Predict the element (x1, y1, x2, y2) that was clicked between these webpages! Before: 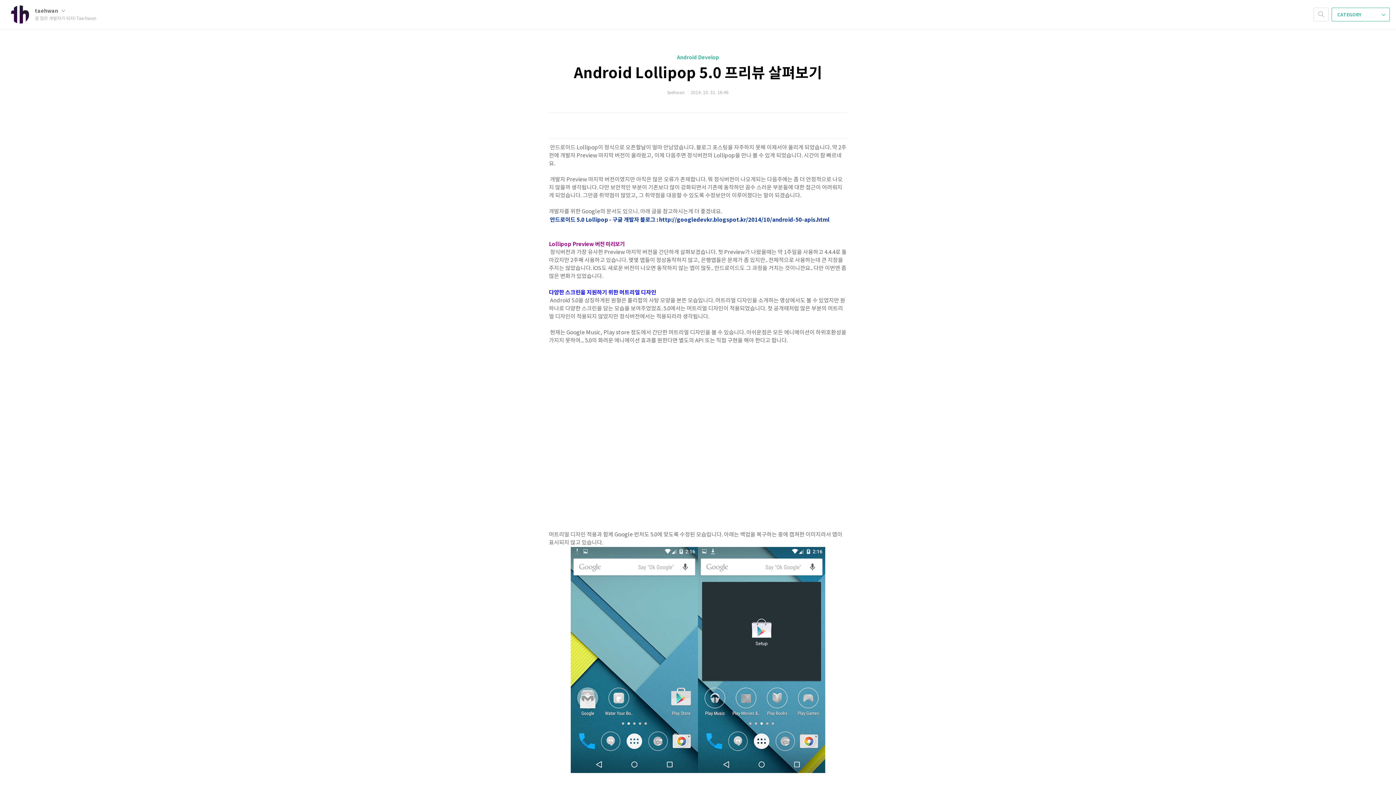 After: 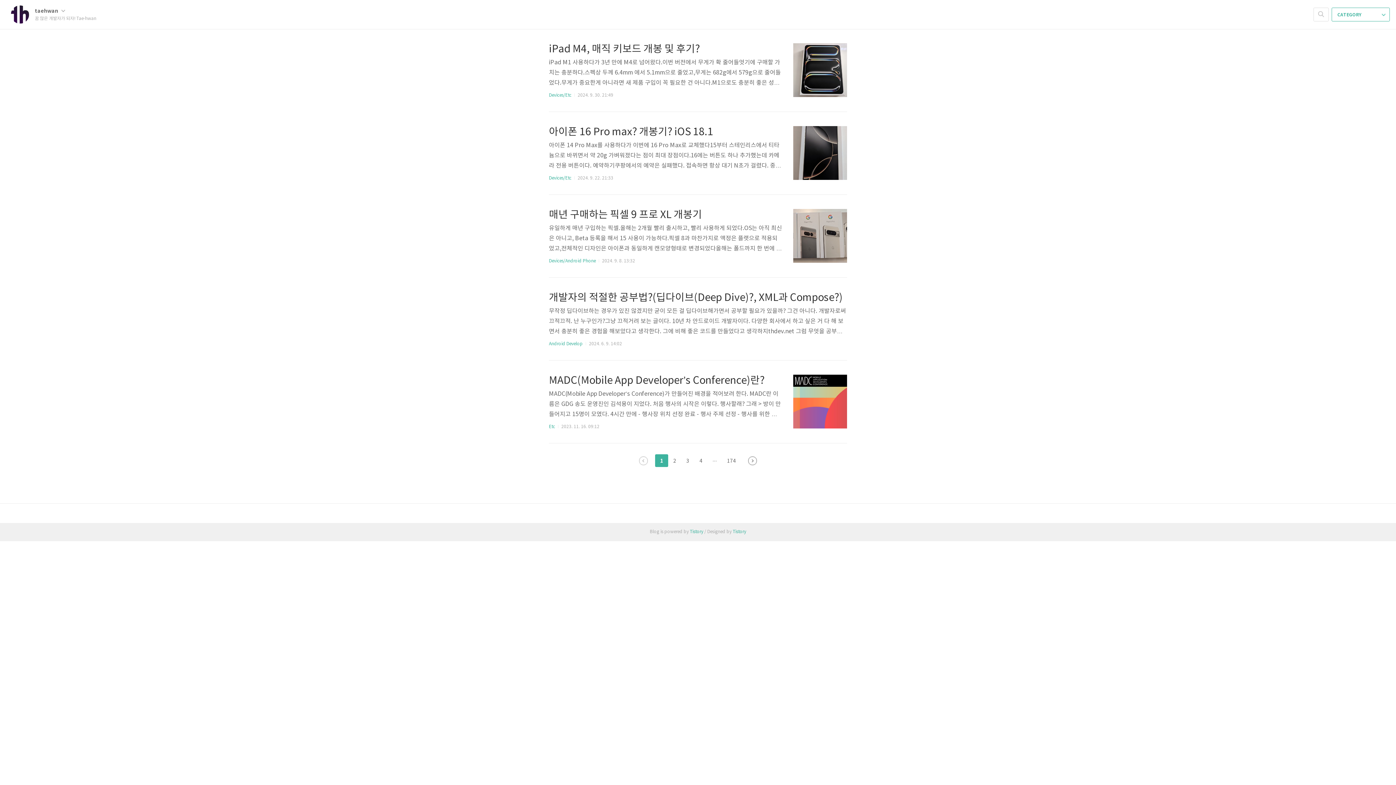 Action: bbox: (10, 5, 34, 23)